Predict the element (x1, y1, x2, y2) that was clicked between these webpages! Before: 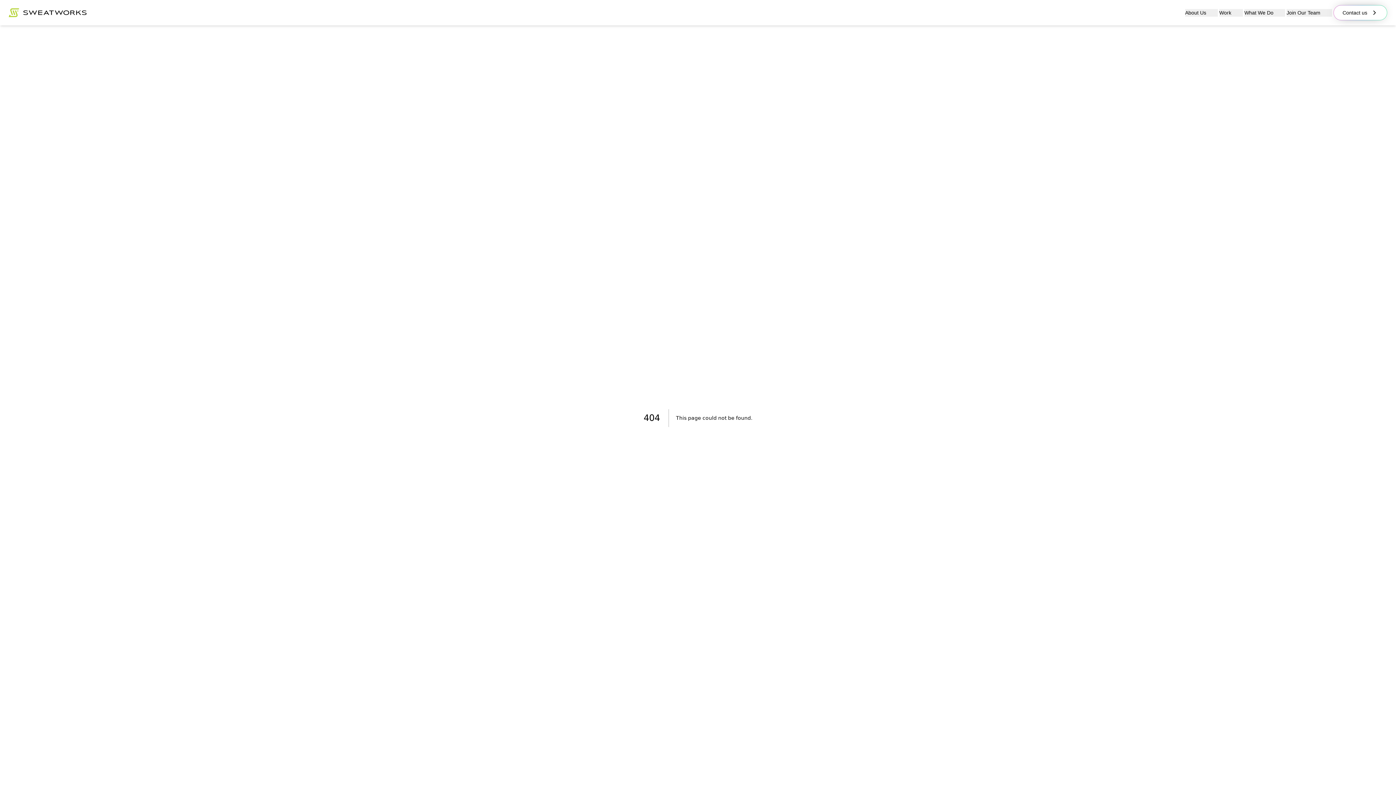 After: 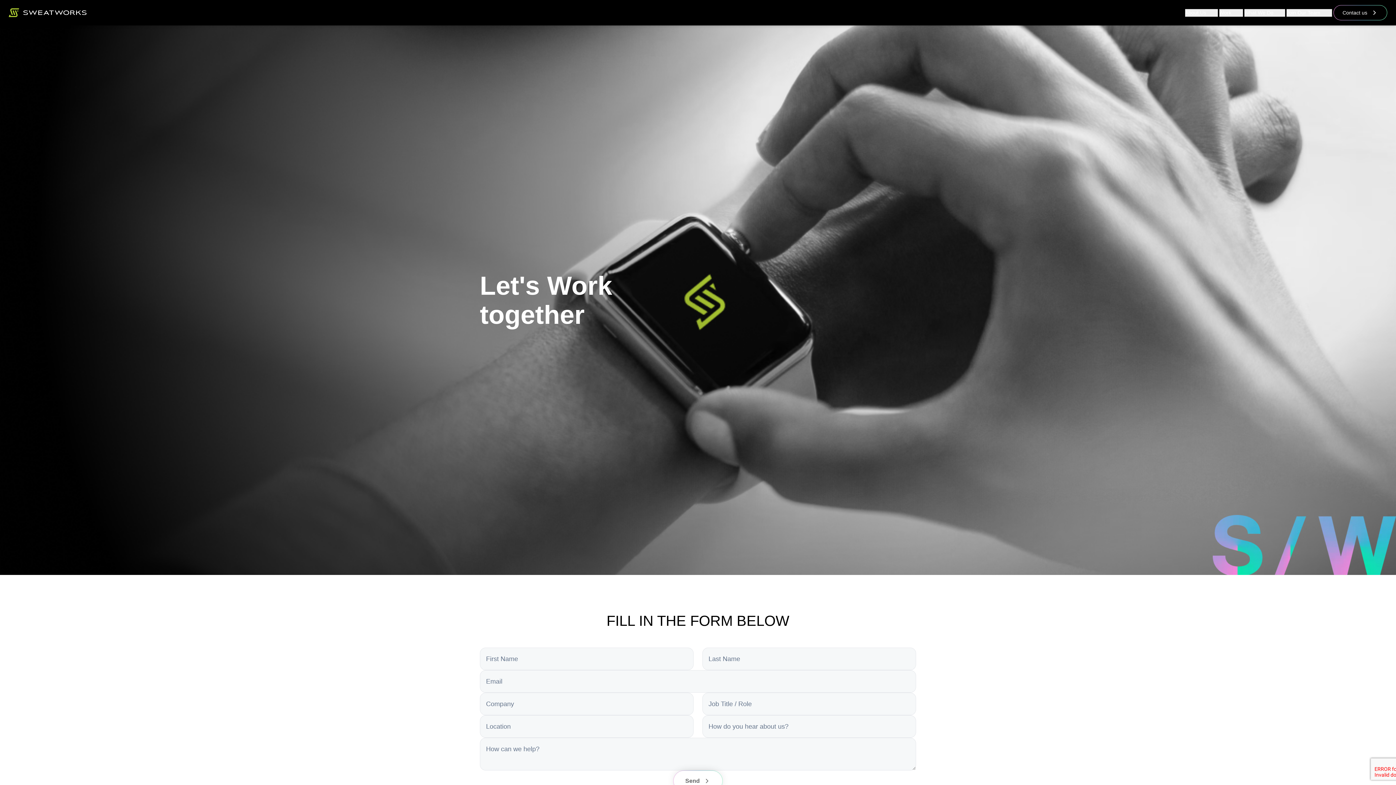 Action: bbox: (1334, 5, 1387, 20) label: Contact us